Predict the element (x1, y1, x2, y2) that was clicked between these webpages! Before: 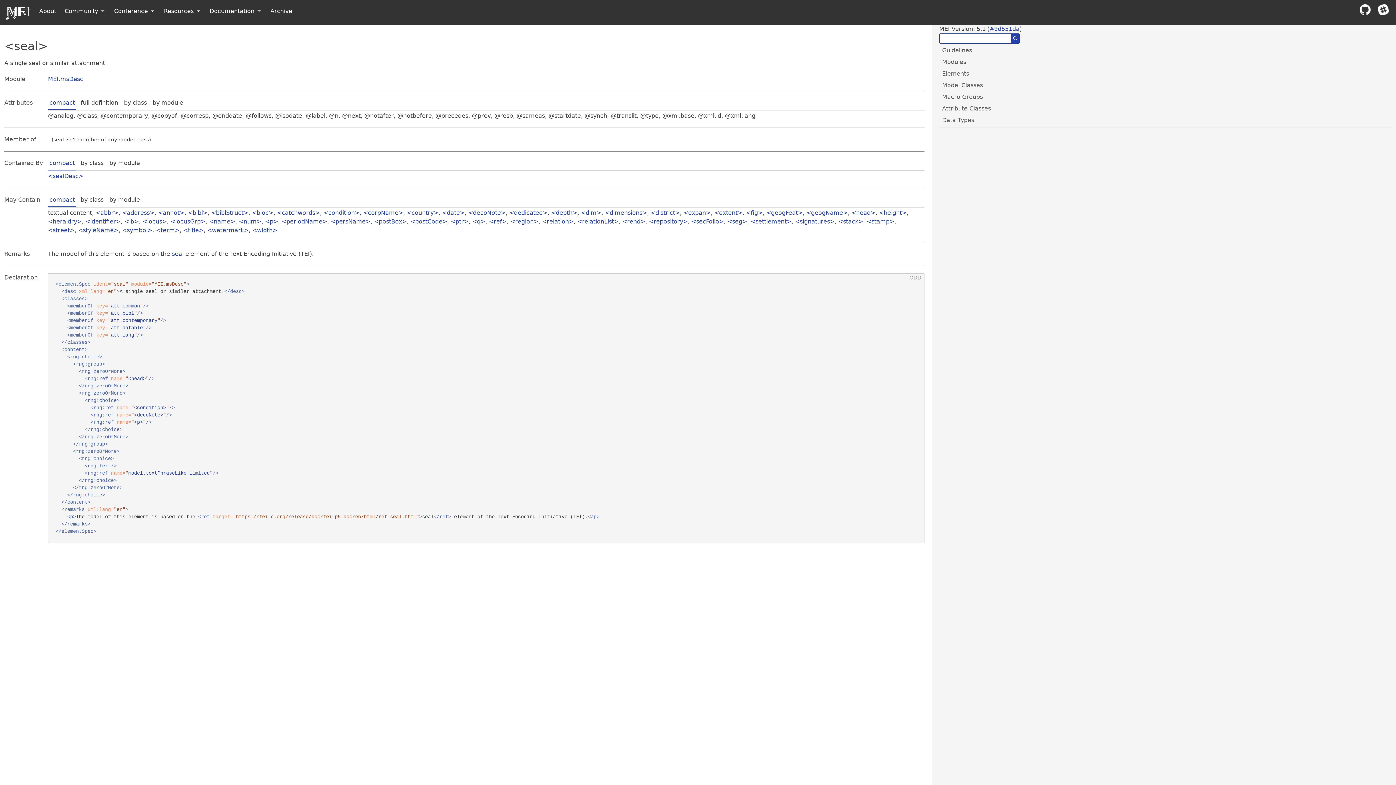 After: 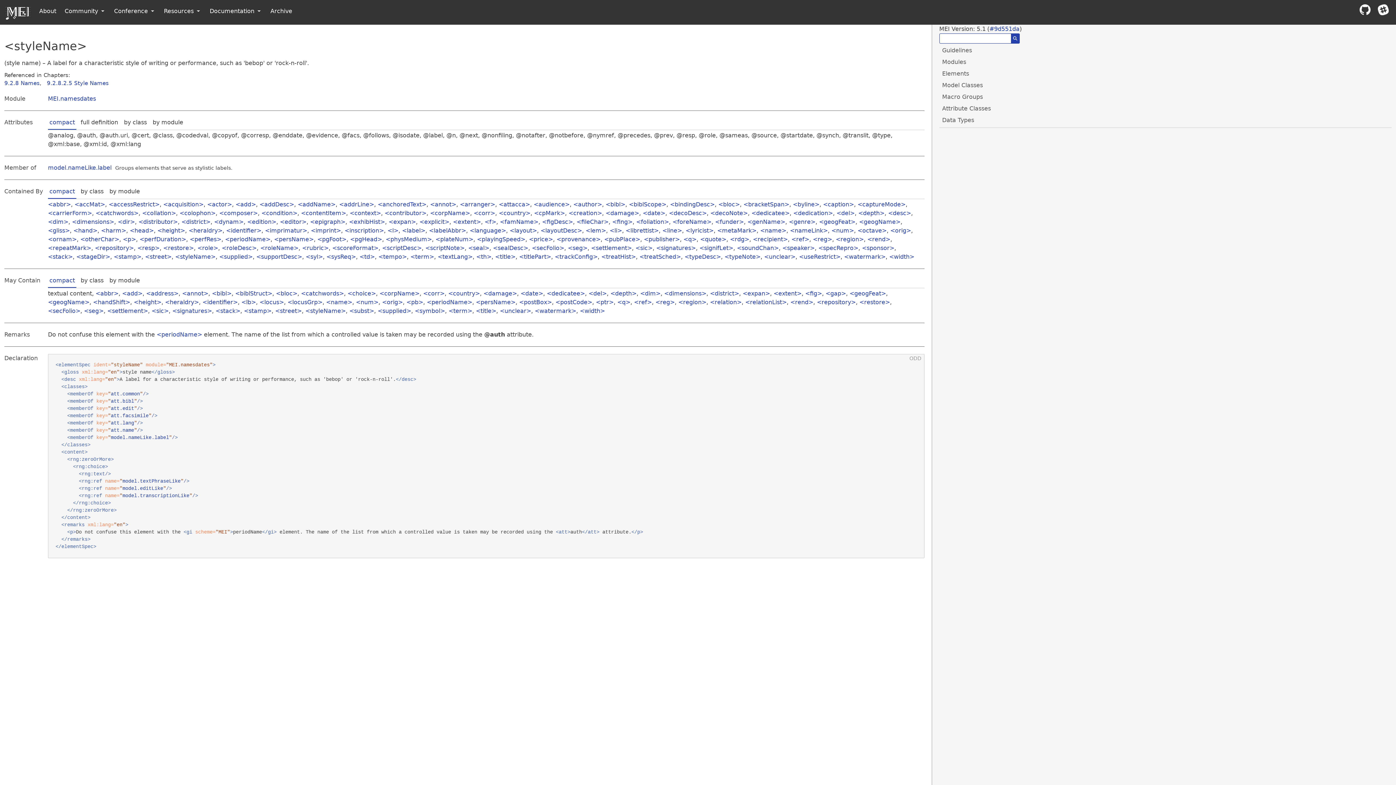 Action: bbox: (78, 226, 118, 233) label: styleName